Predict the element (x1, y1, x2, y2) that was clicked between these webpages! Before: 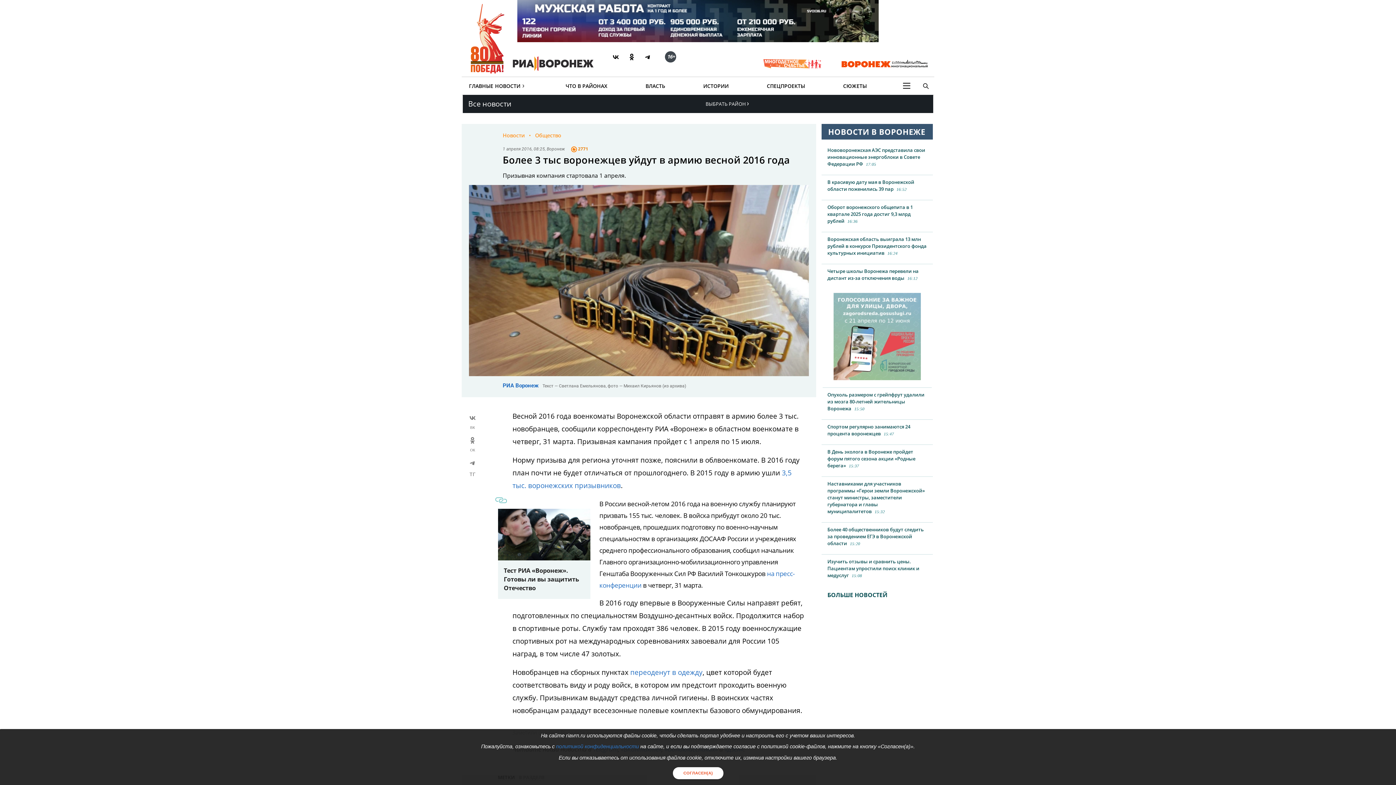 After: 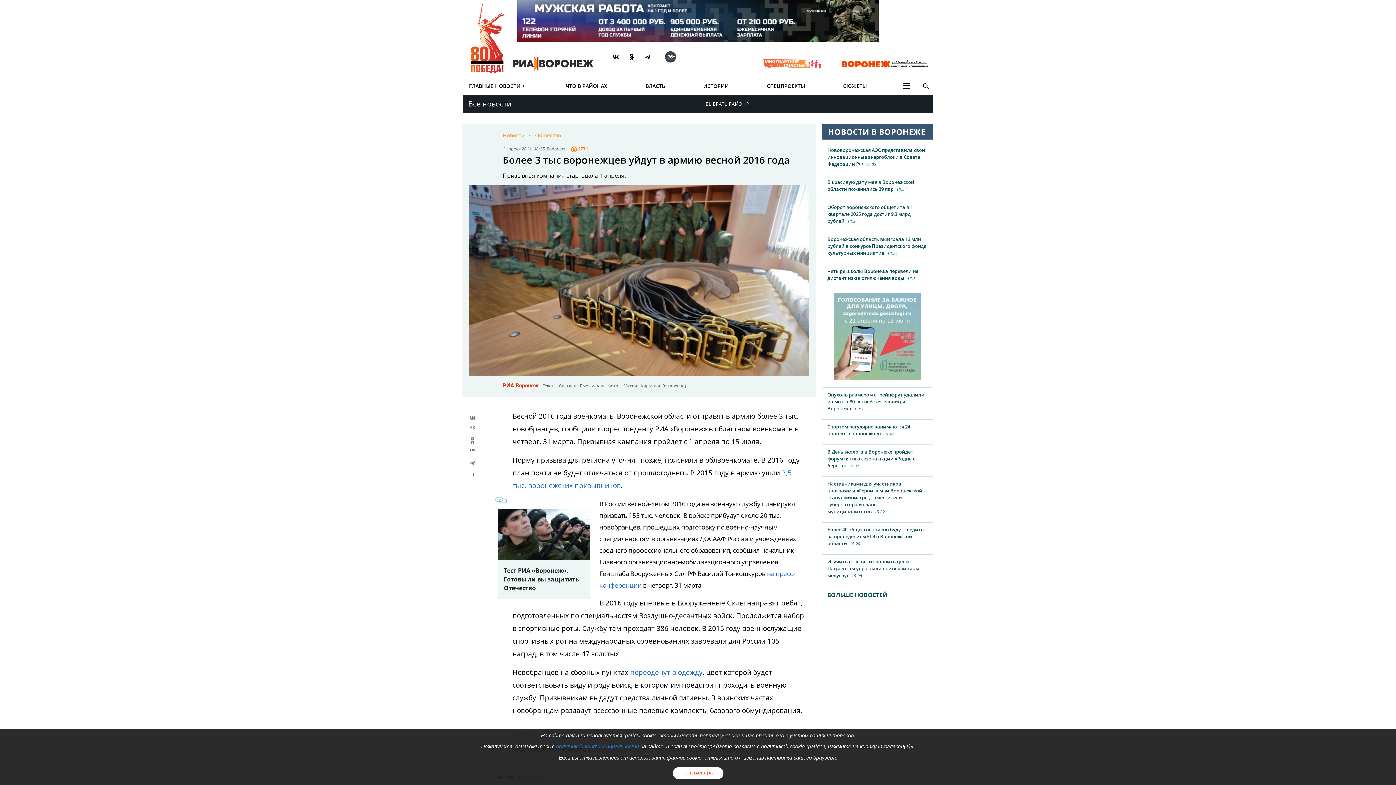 Action: label: РИА Воронеж bbox: (502, 382, 538, 389)